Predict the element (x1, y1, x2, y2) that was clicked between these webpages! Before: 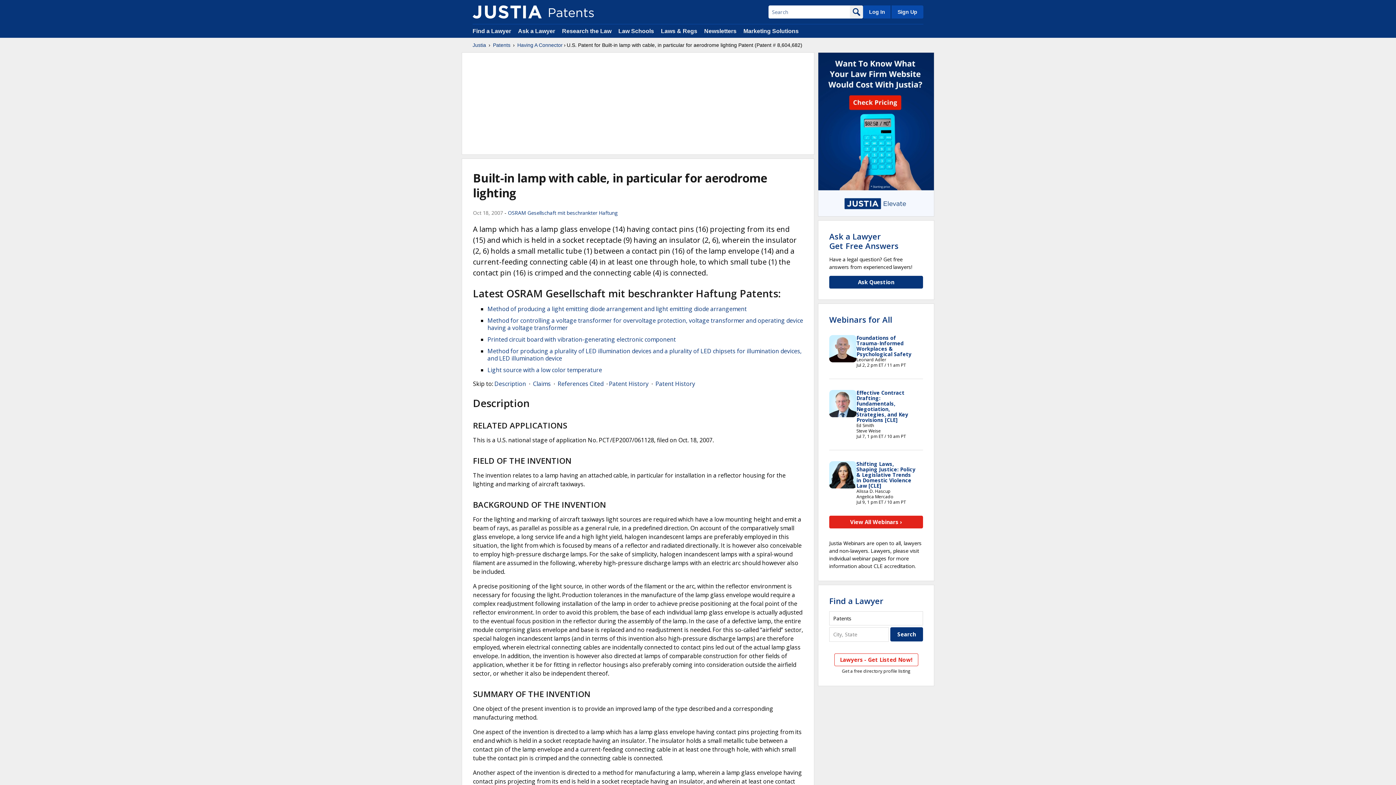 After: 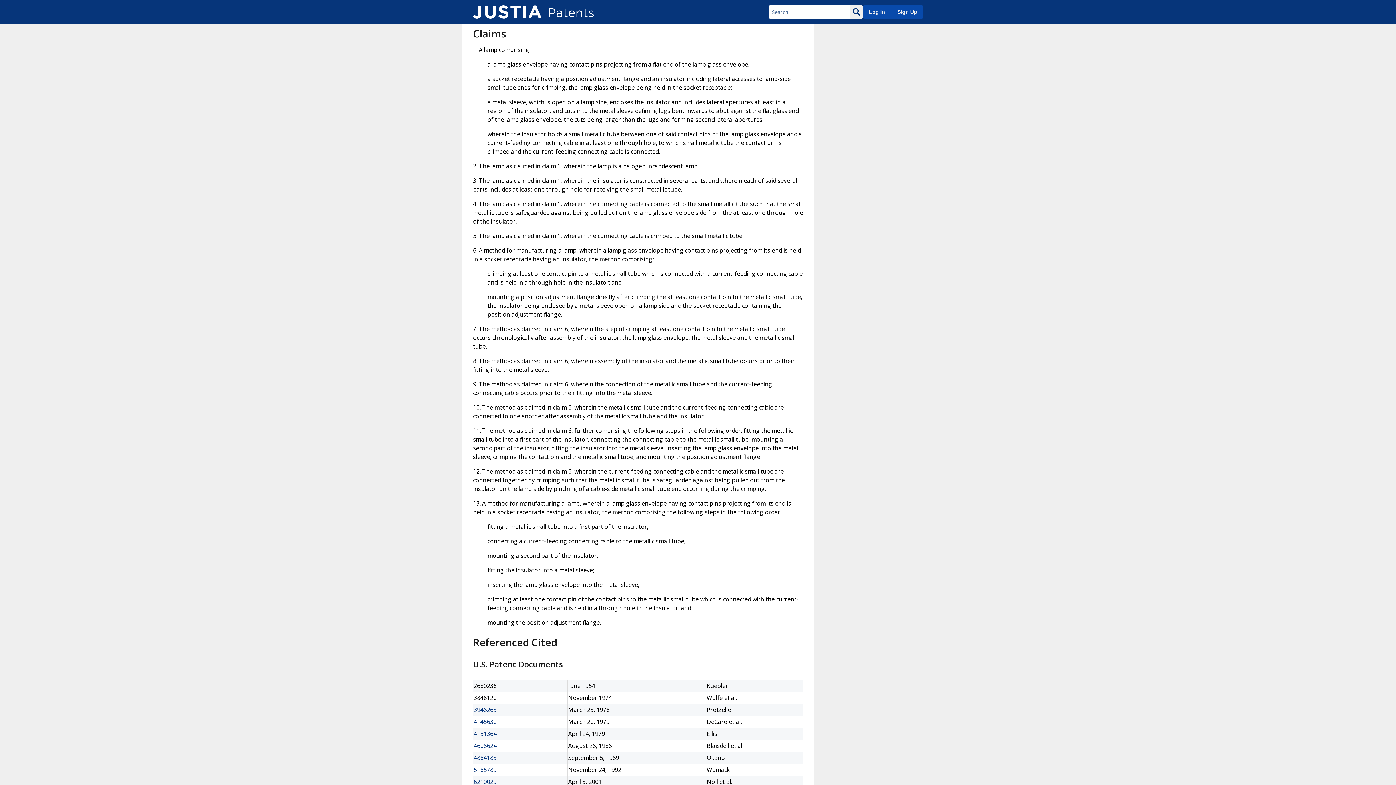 Action: bbox: (533, 380, 550, 388) label: Claims